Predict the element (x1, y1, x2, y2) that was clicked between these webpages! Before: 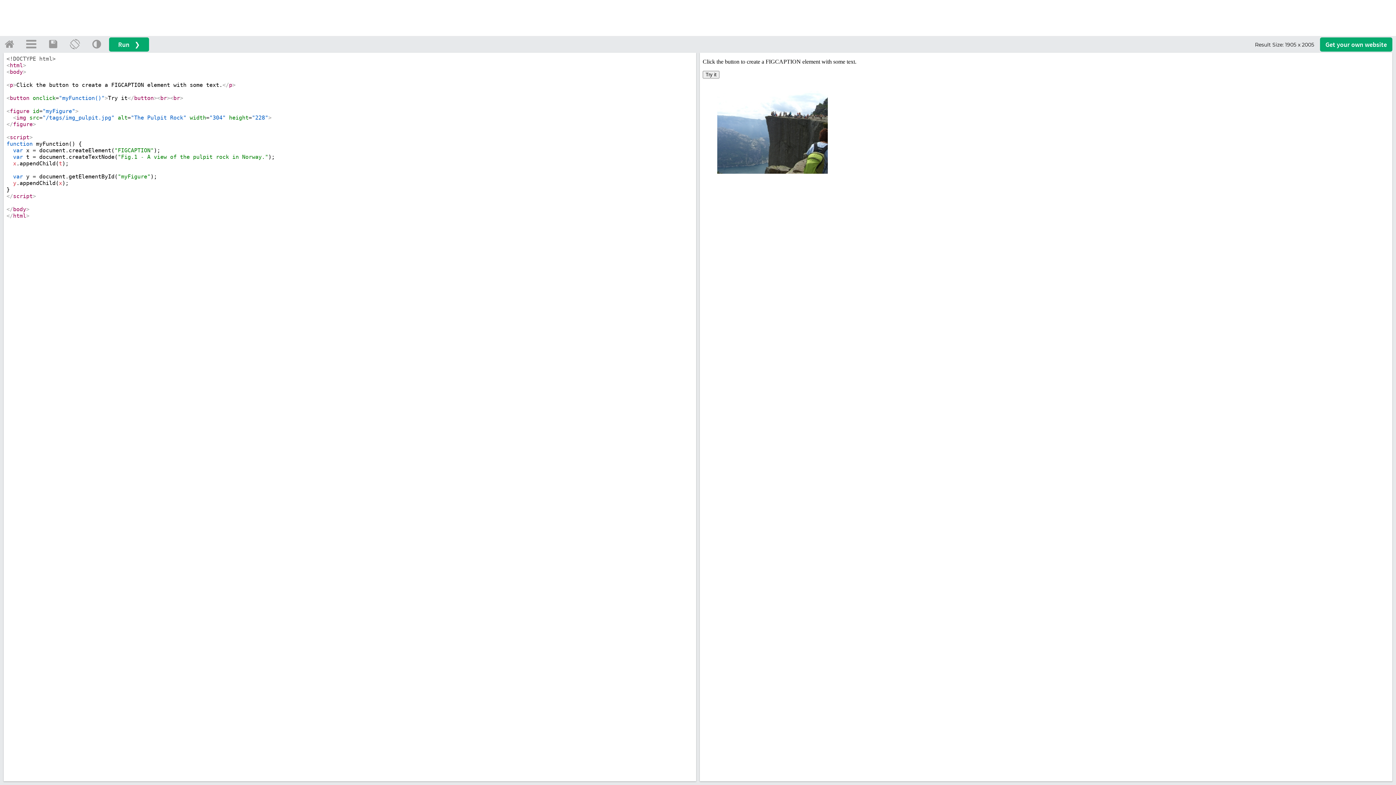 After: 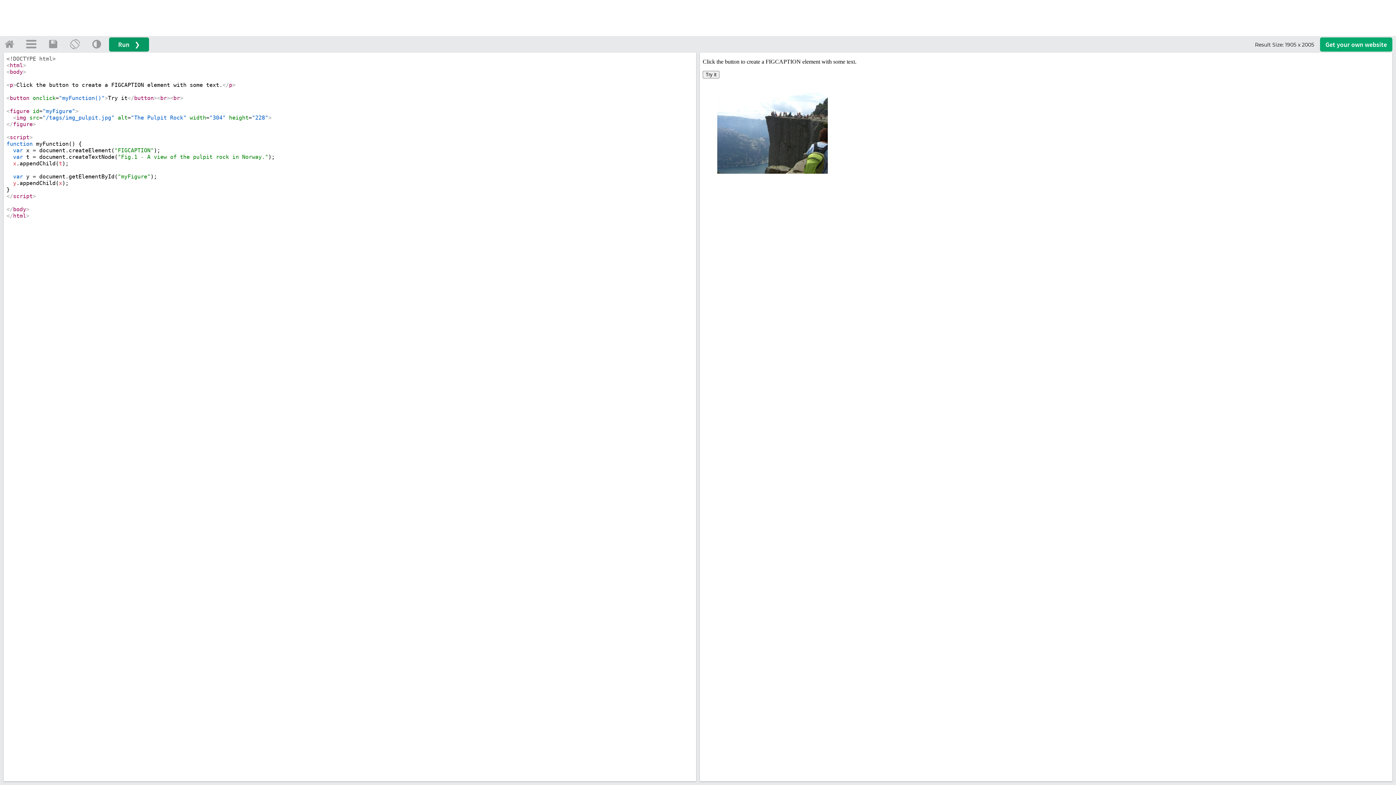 Action: label: Run ❯ bbox: (109, 37, 149, 51)